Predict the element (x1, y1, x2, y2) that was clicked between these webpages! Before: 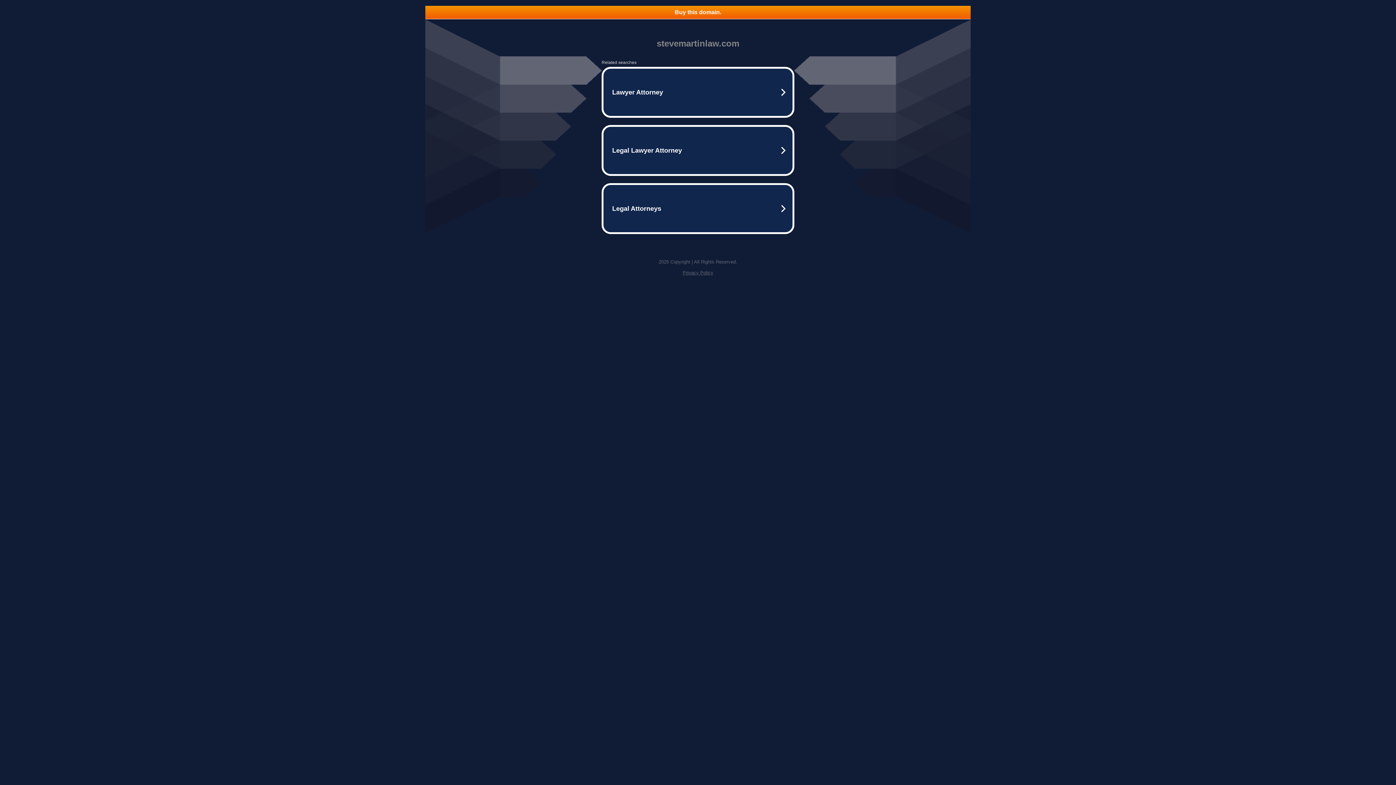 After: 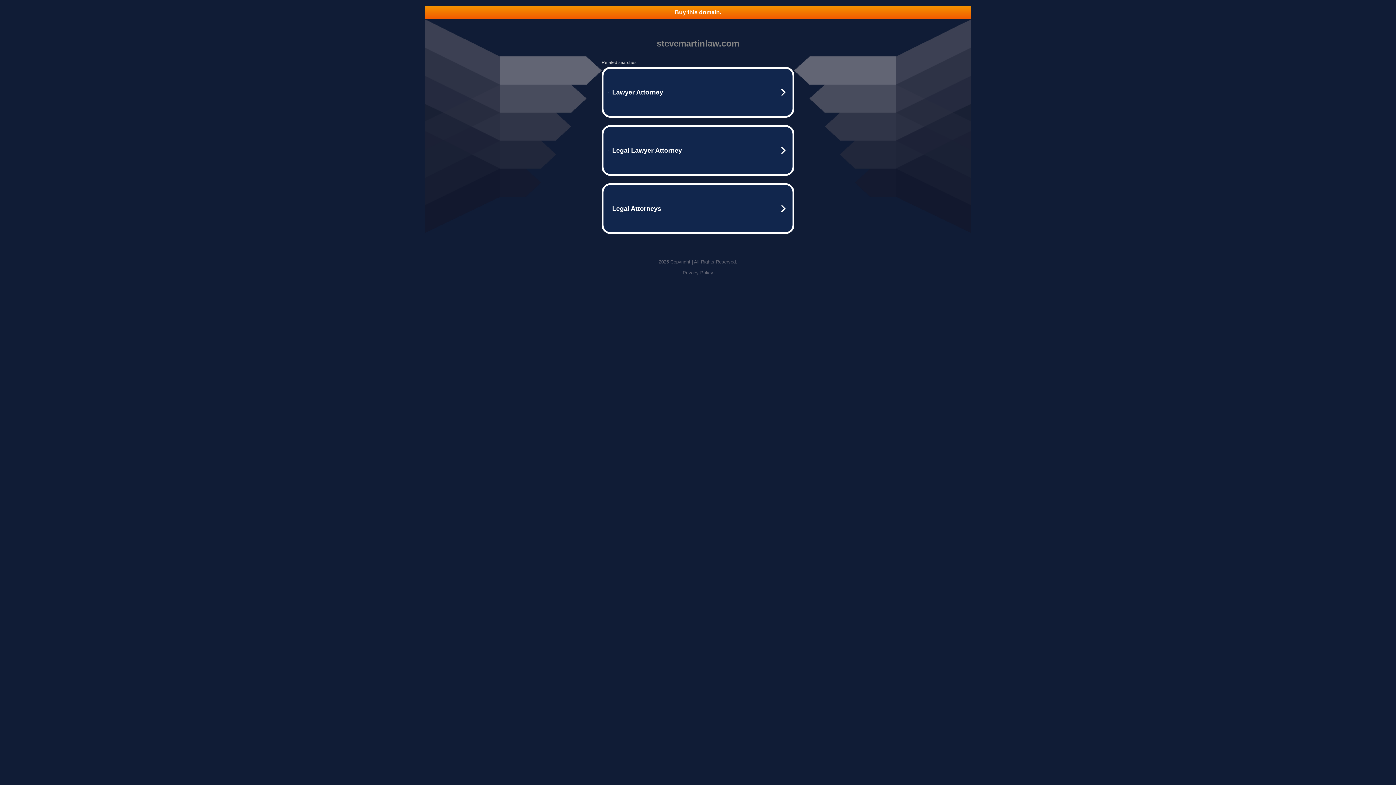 Action: bbox: (425, 5, 970, 18) label: Buy this domain.